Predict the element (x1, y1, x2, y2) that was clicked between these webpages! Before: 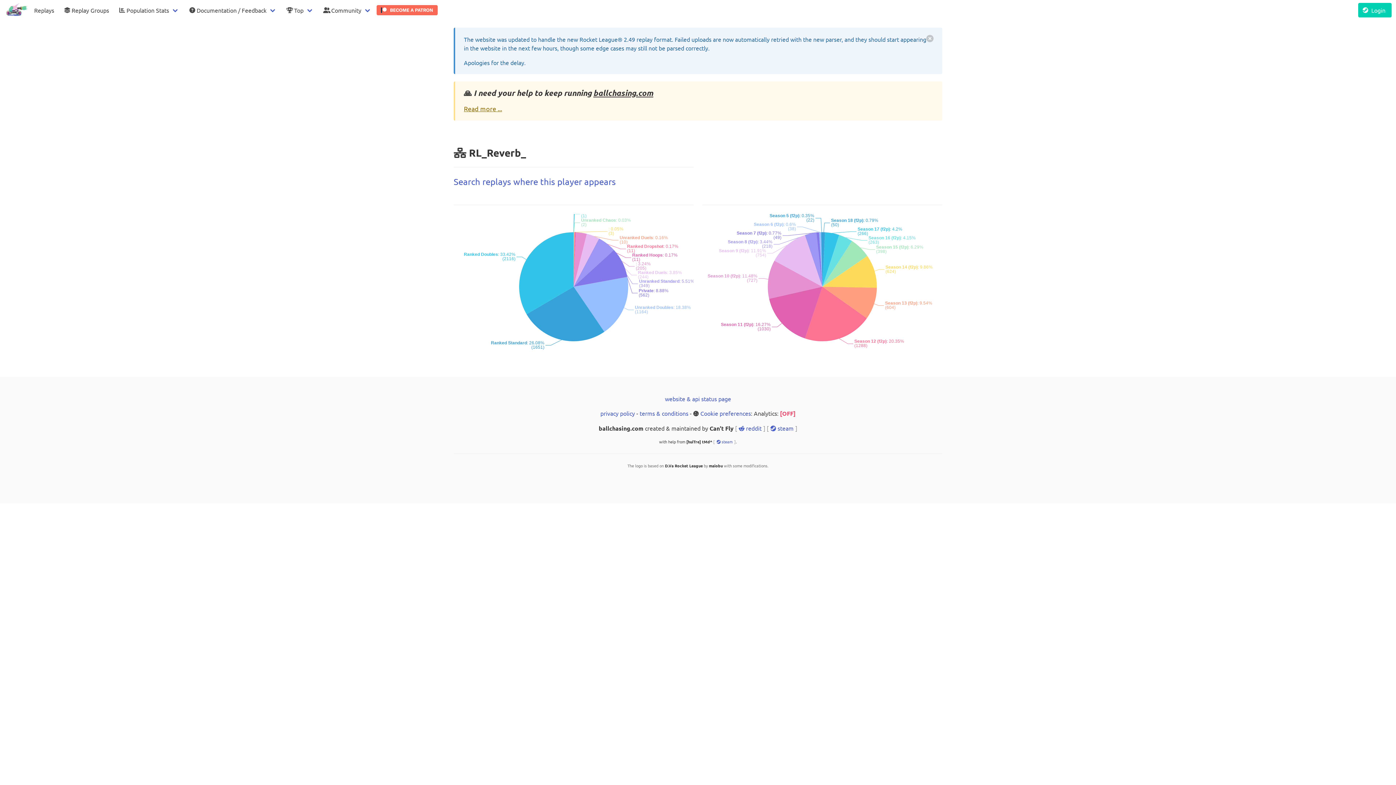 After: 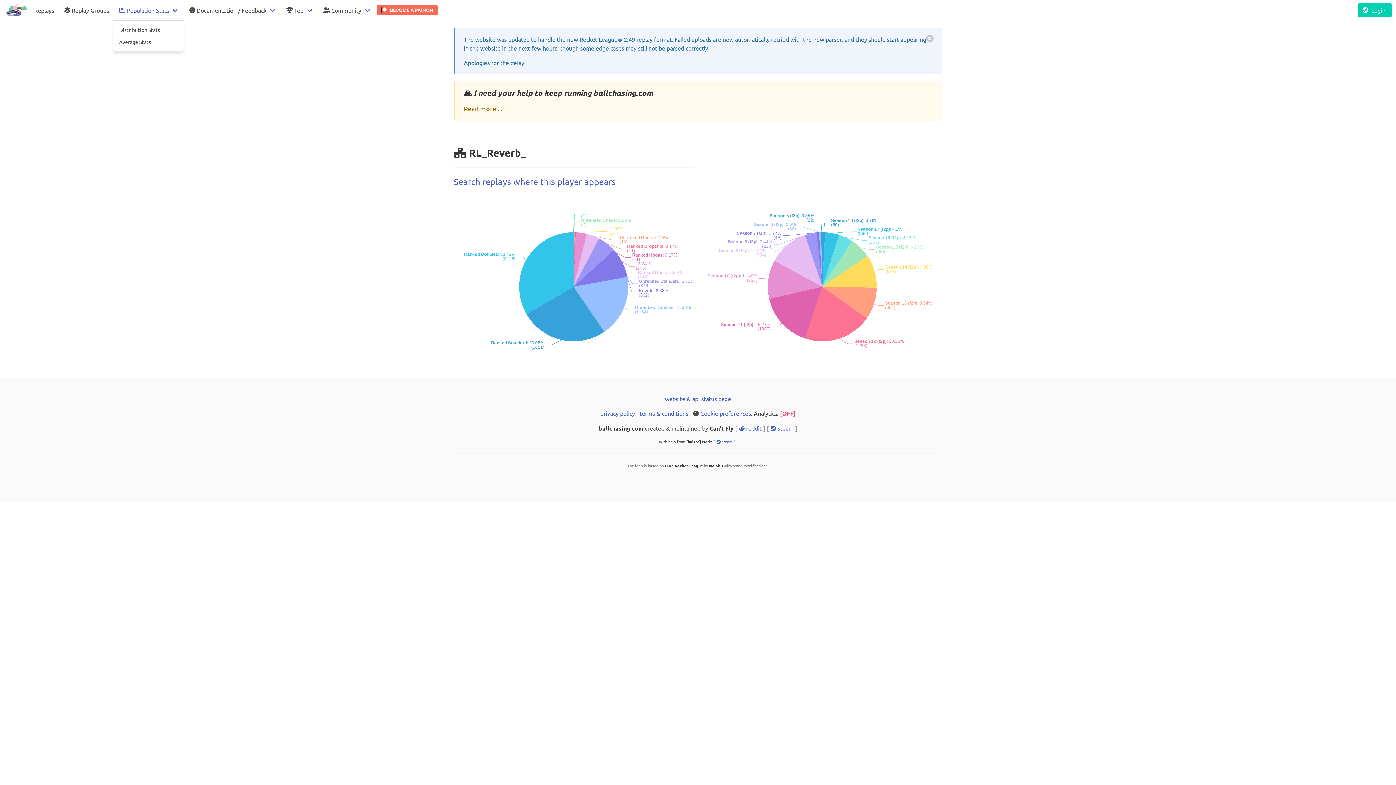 Action: label: Population Stats bbox: (113, 0, 183, 20)